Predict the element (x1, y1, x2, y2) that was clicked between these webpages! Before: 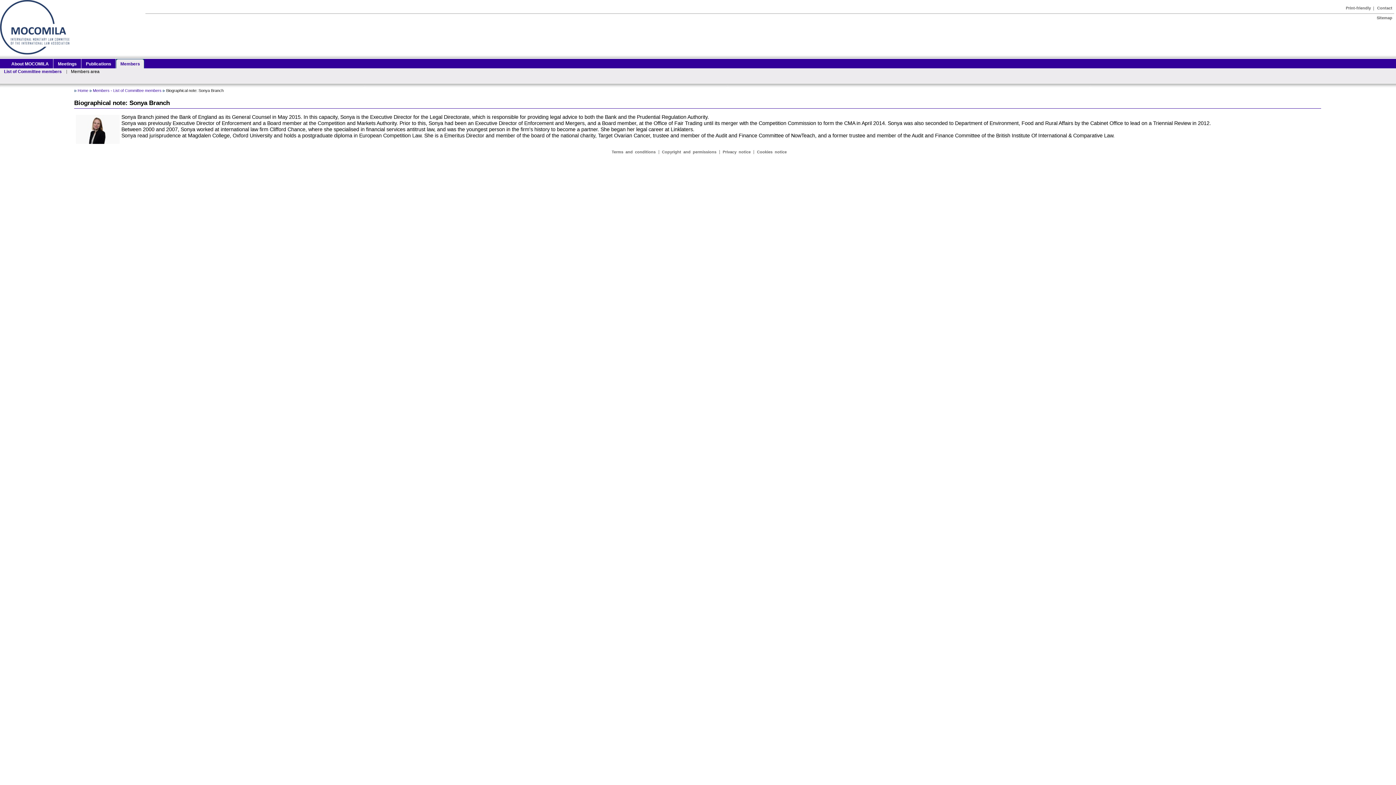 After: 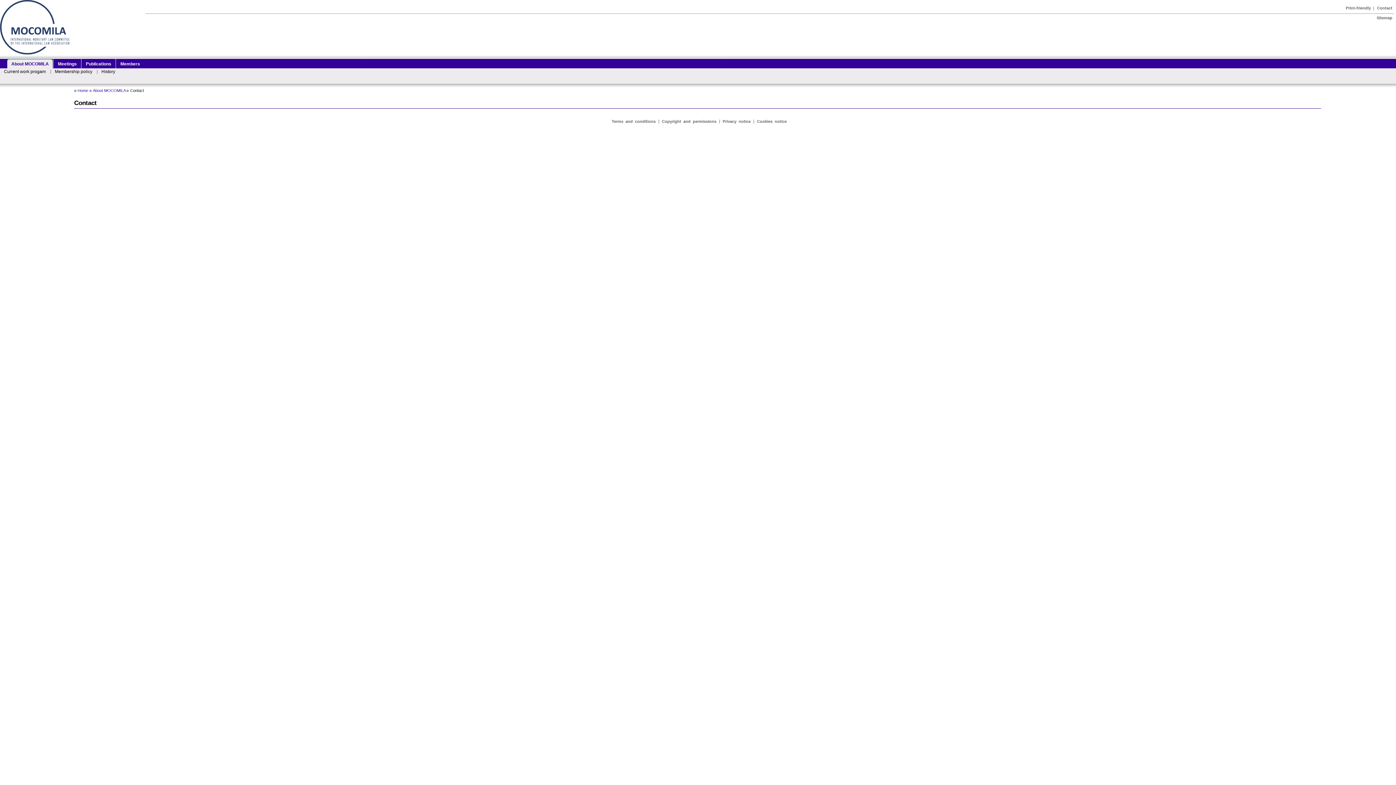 Action: bbox: (1377, 5, 1392, 10) label: Contact